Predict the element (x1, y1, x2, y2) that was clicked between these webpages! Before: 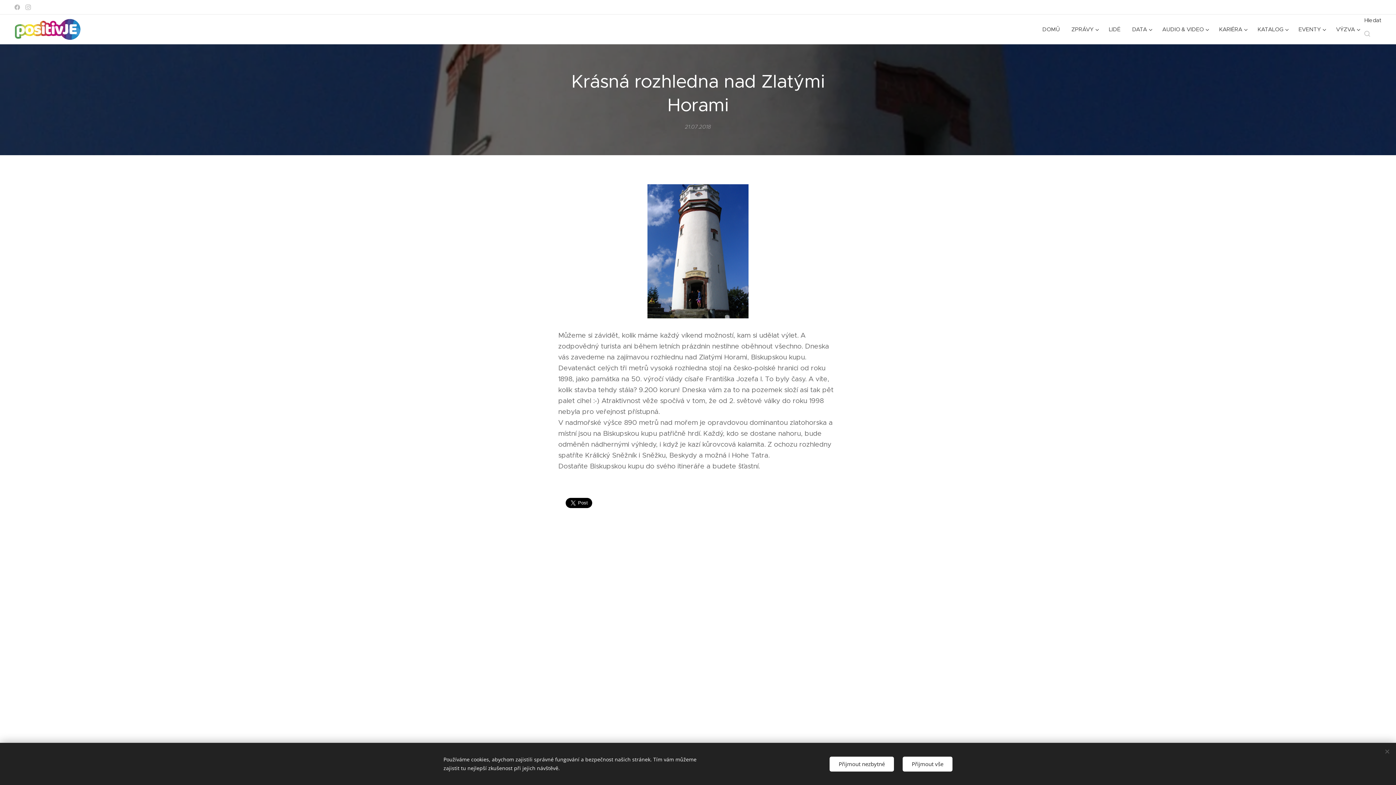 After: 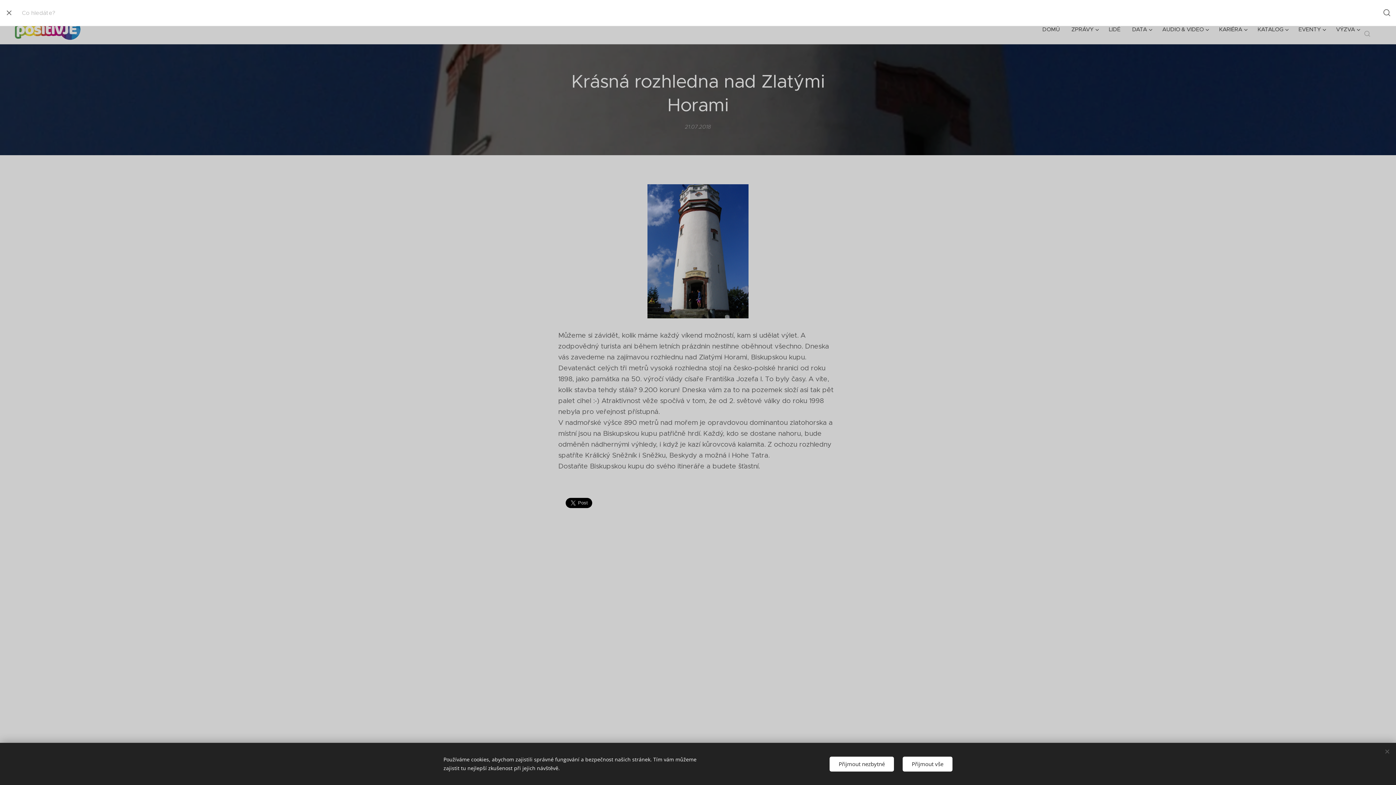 Action: bbox: (1364, 16, 1381, 42) label: seach